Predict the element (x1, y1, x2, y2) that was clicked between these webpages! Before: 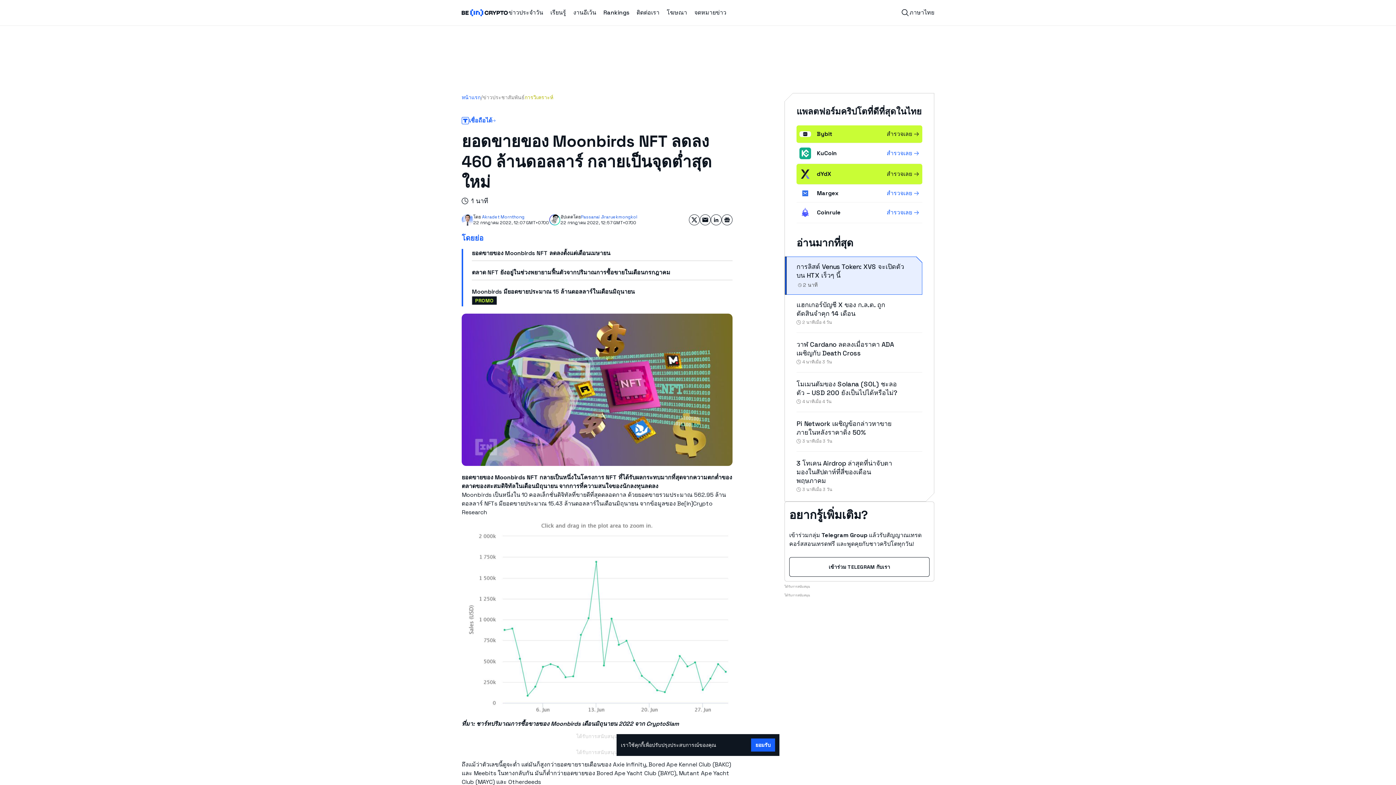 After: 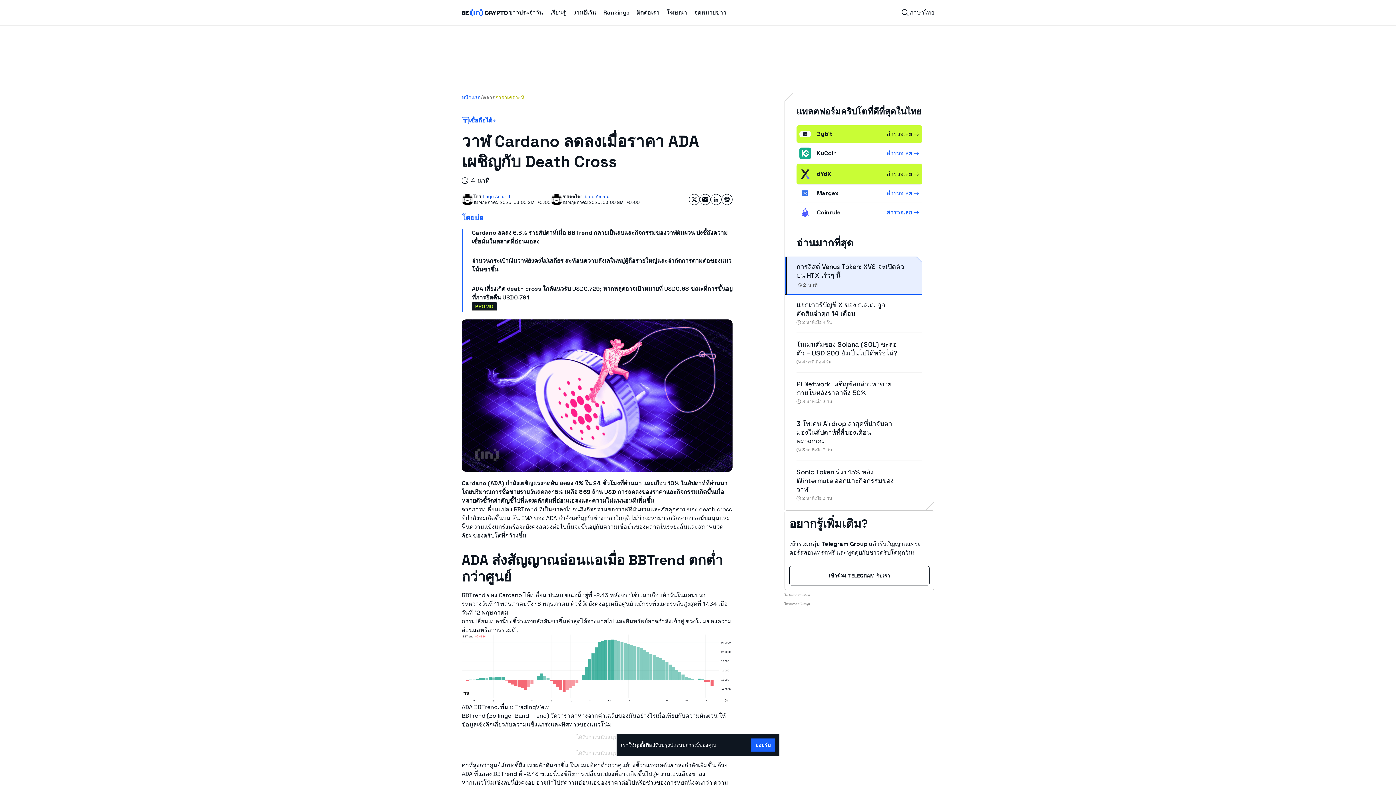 Action: bbox: (796, 340, 894, 357) label: วาฬ Cardano ลดลงเมื่อราคา ADA เผชิญกับ Death Cross